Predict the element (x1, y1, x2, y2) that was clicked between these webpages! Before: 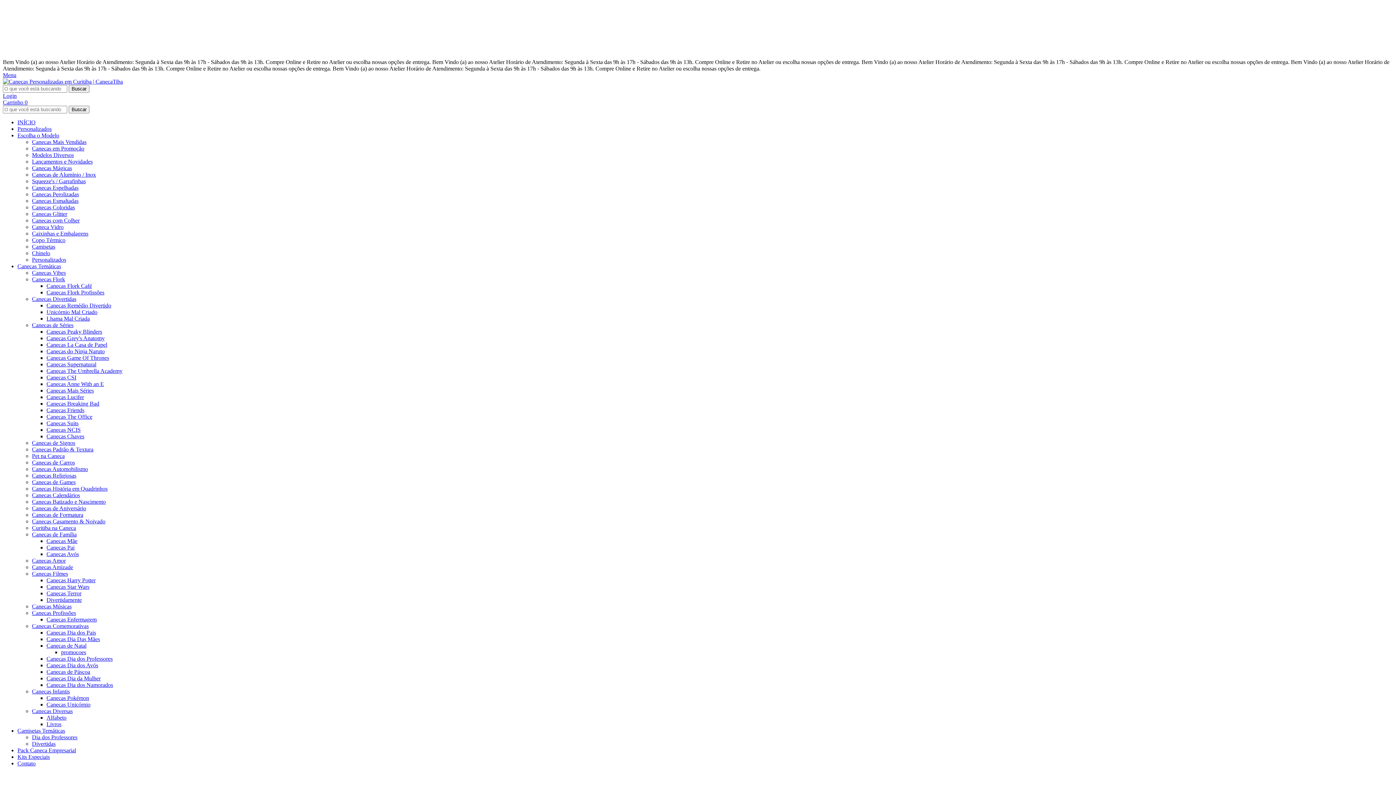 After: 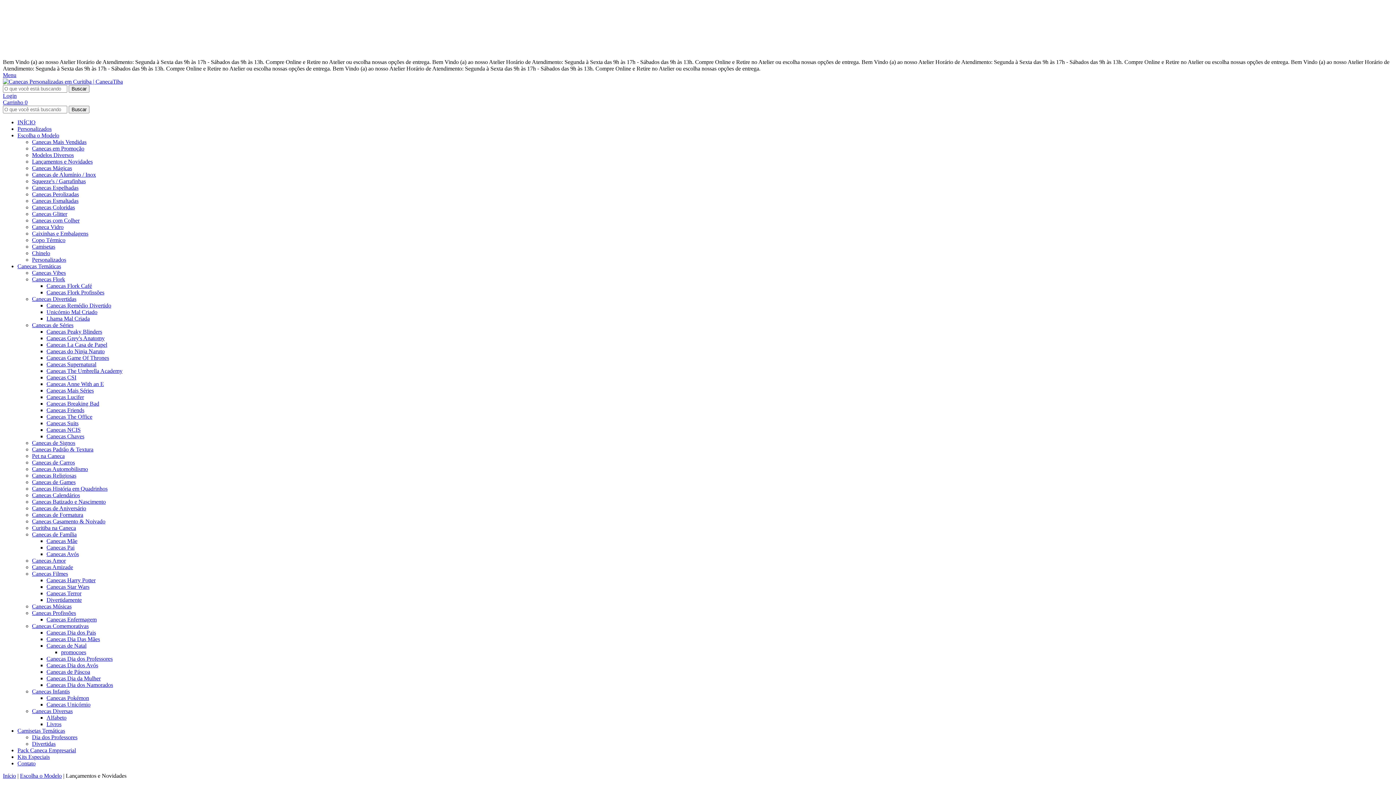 Action: label: Lançamentos e Novidades bbox: (32, 158, 92, 164)